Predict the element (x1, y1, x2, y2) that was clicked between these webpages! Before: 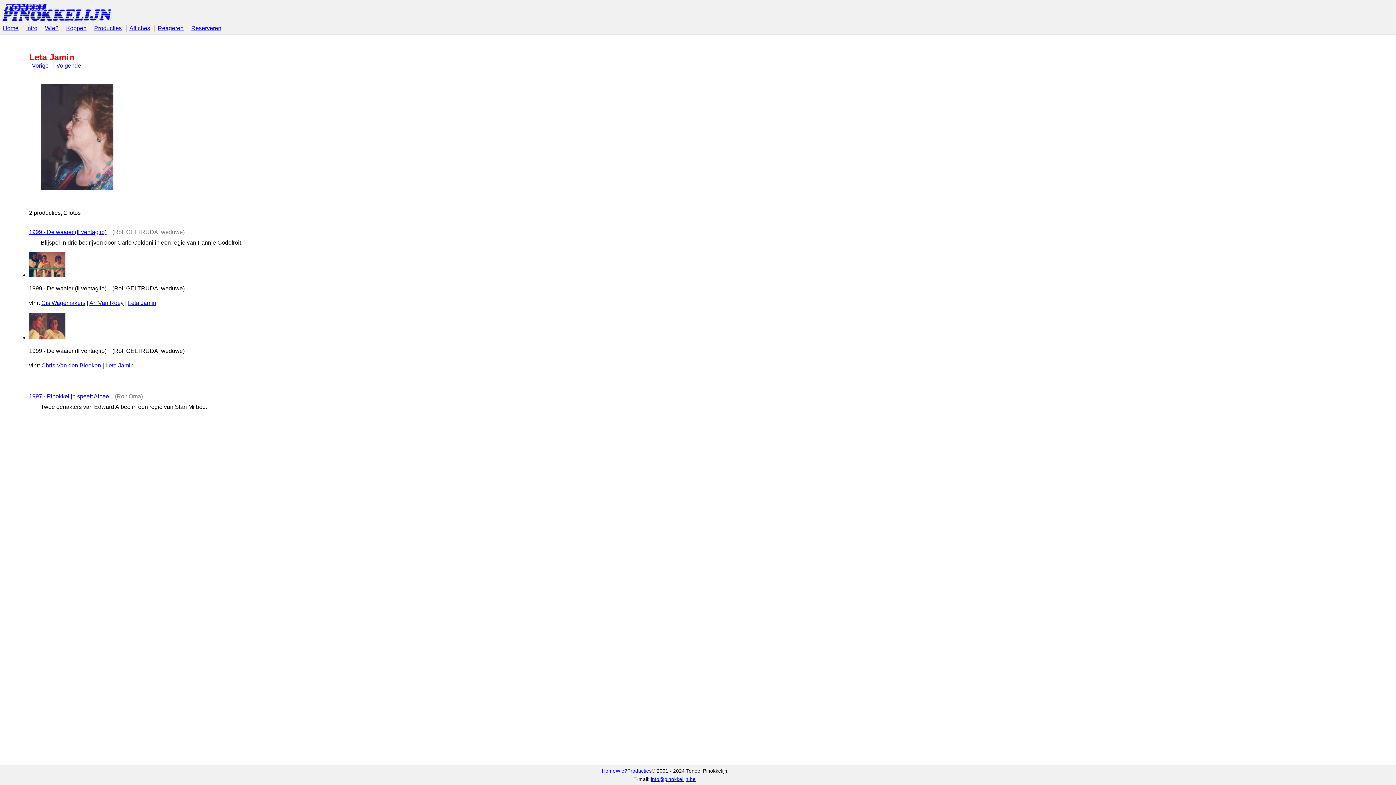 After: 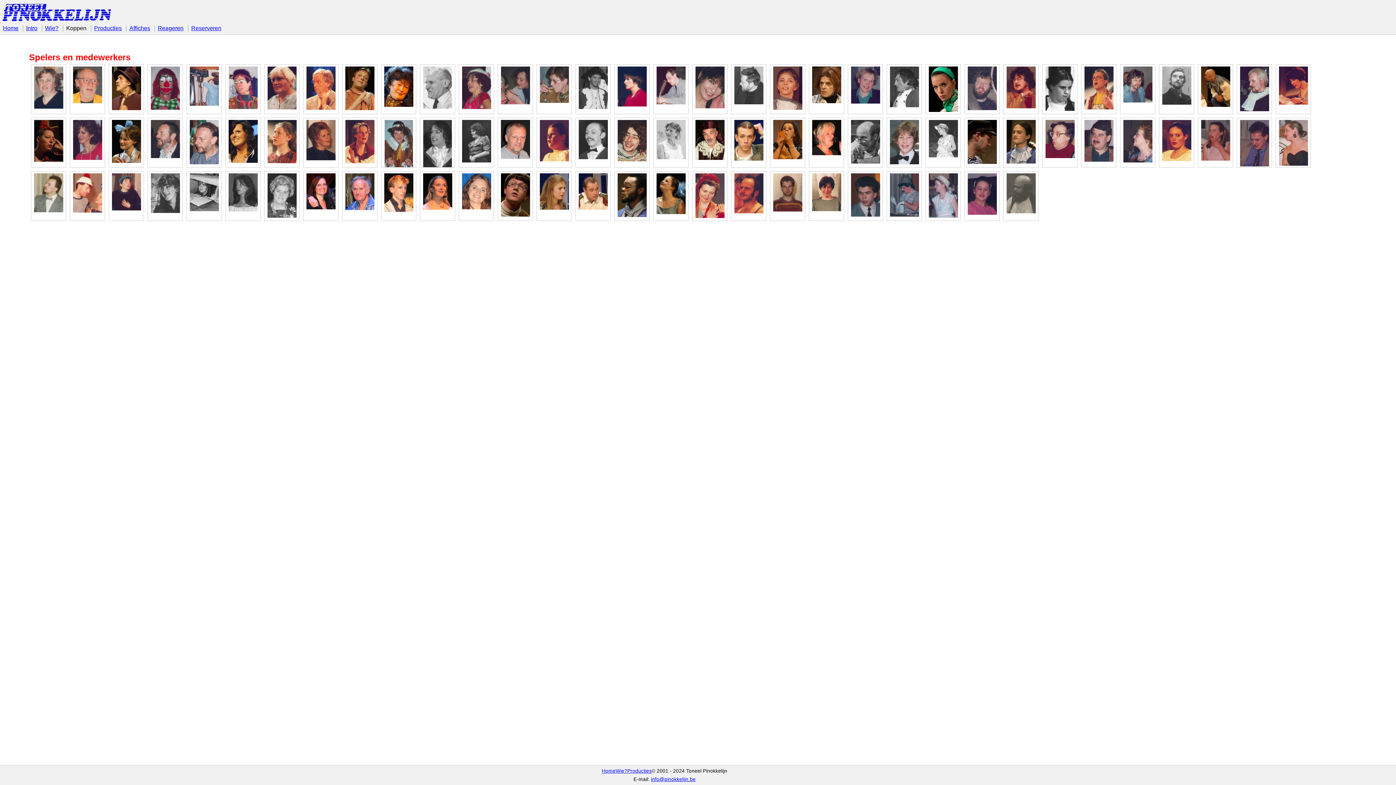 Action: label: Koppen bbox: (66, 25, 86, 31)